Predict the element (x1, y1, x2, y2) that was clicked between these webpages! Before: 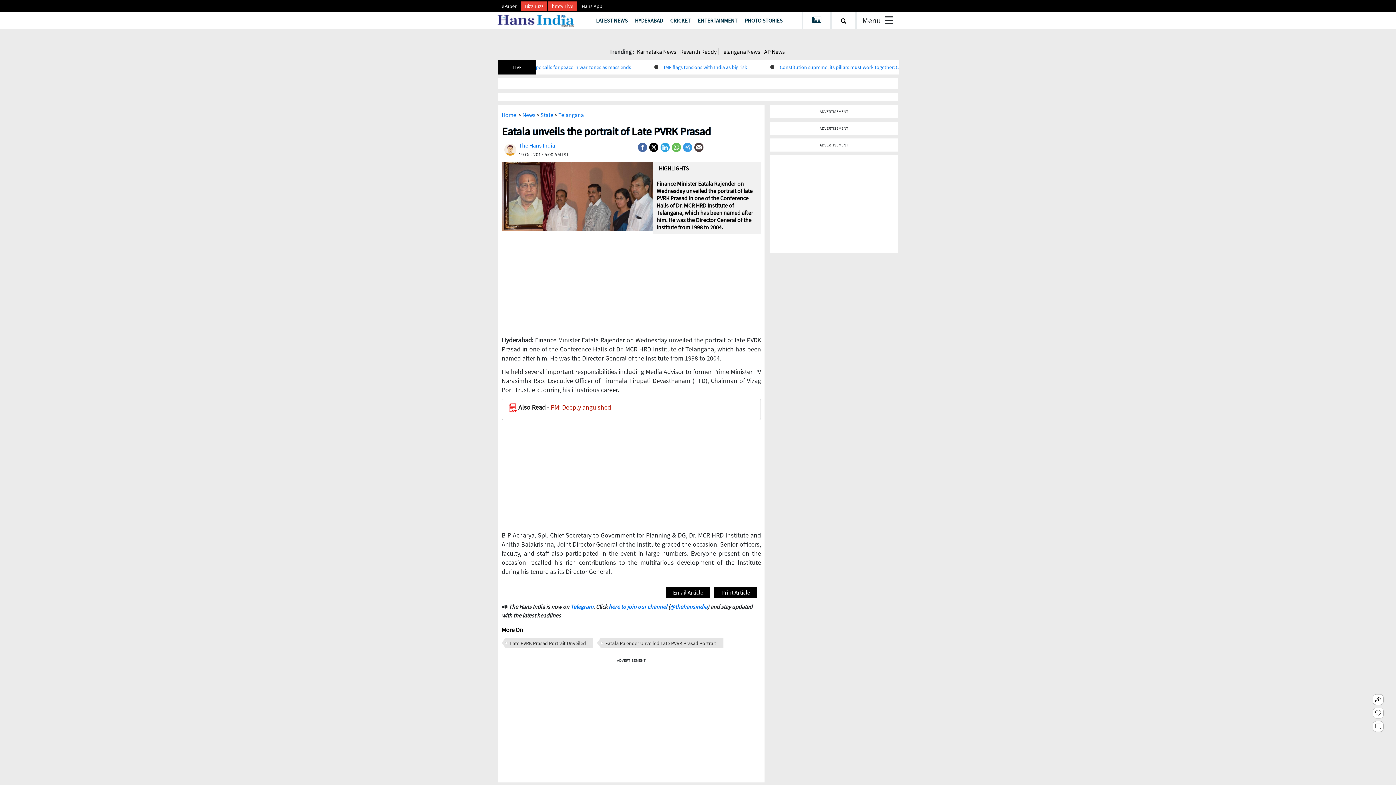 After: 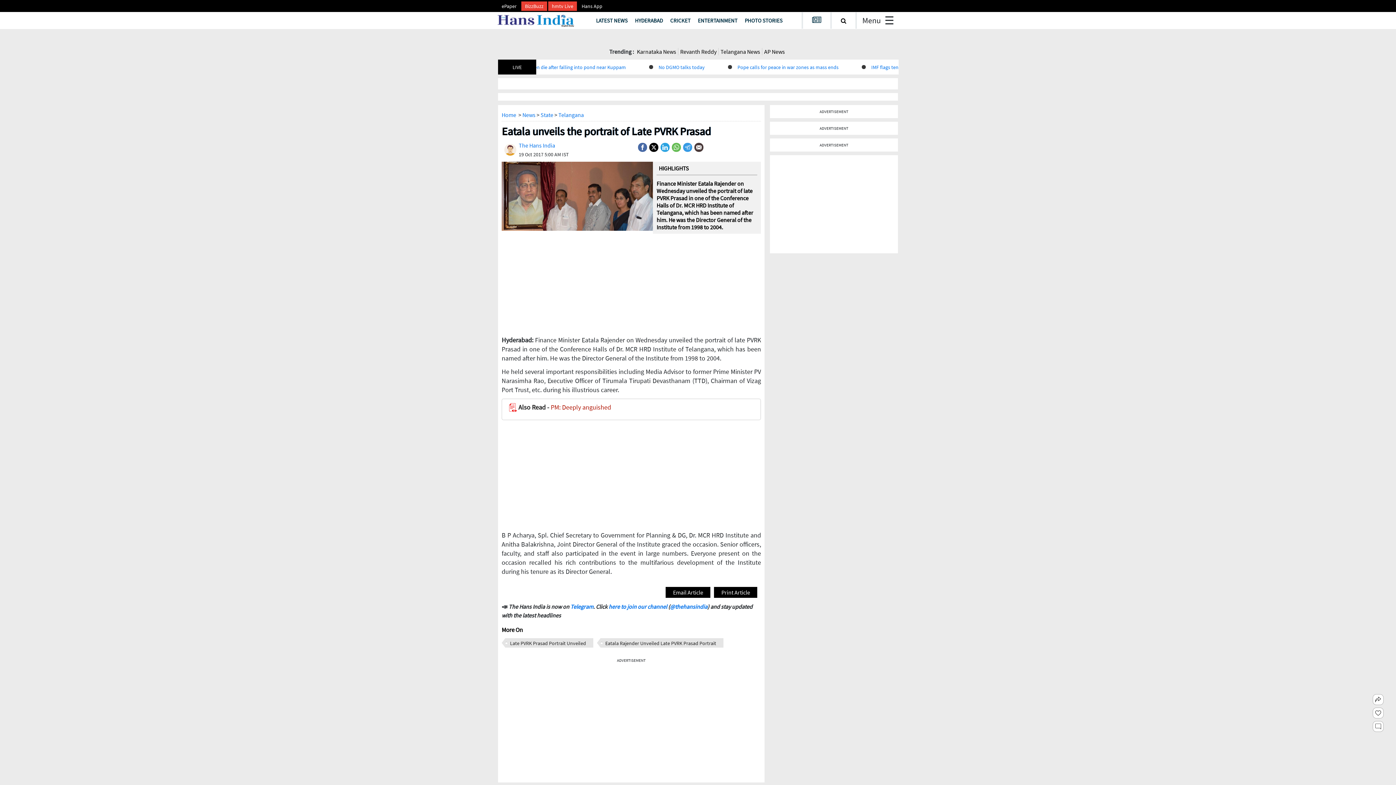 Action: label: BizzBuzz bbox: (521, 2, 547, 10)